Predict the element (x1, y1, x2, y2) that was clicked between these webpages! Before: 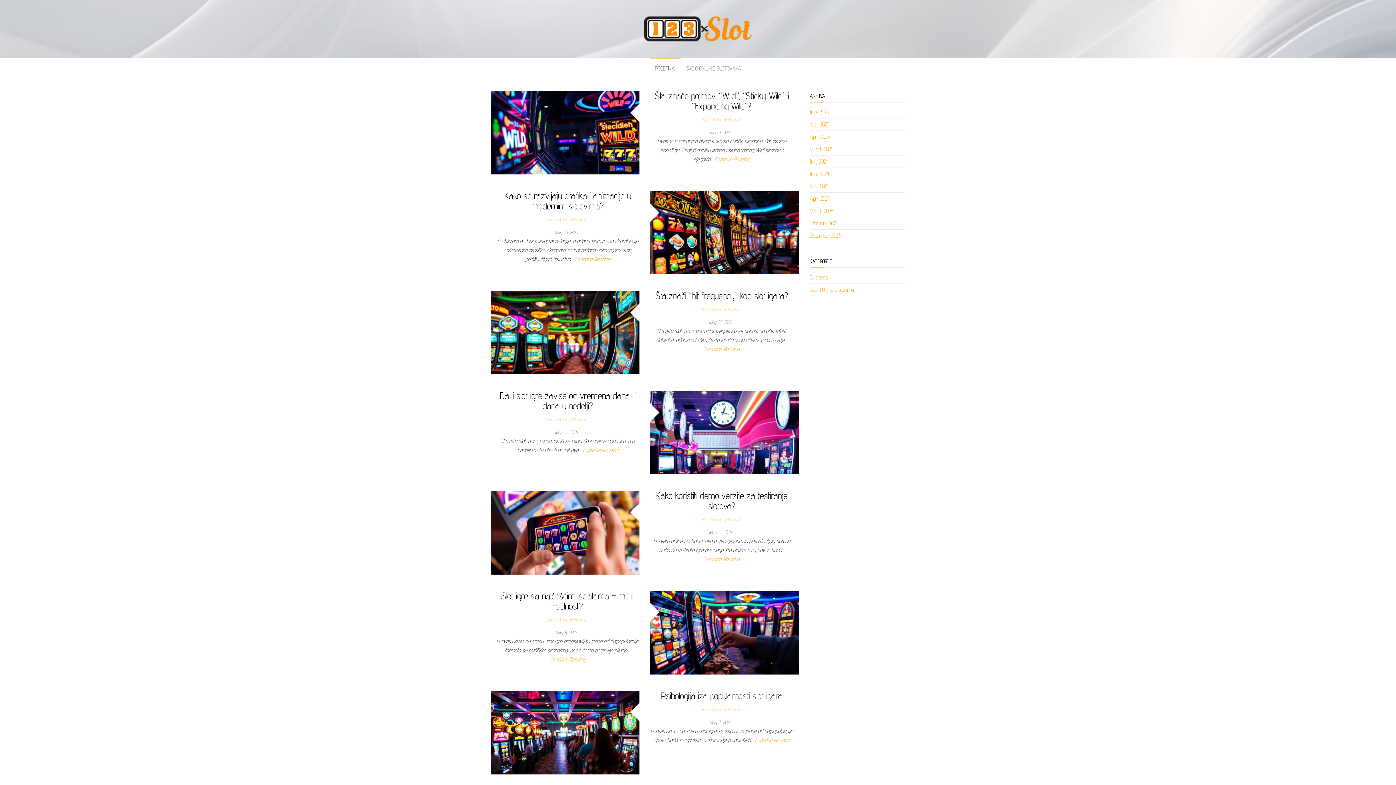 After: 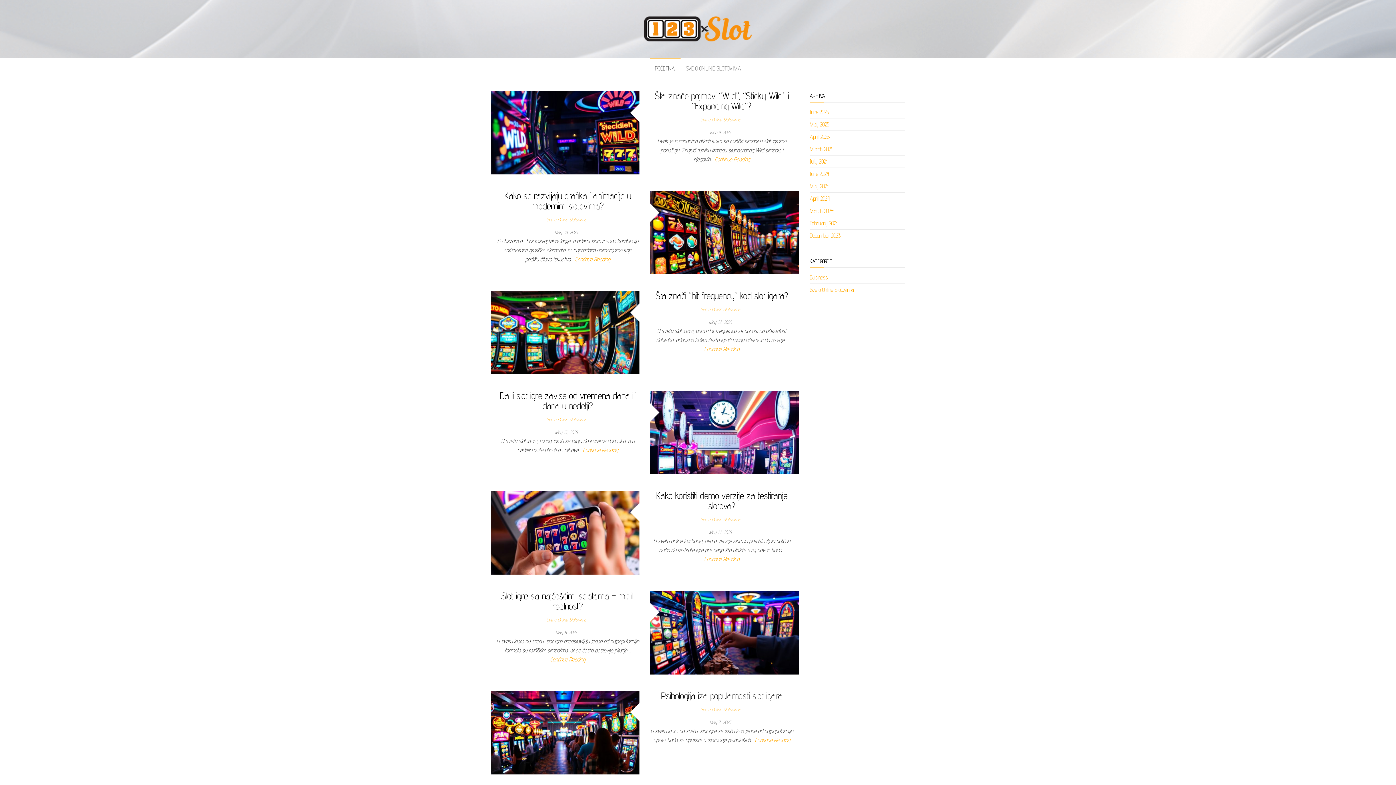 Action: label: February 2024 bbox: (810, 220, 838, 226)